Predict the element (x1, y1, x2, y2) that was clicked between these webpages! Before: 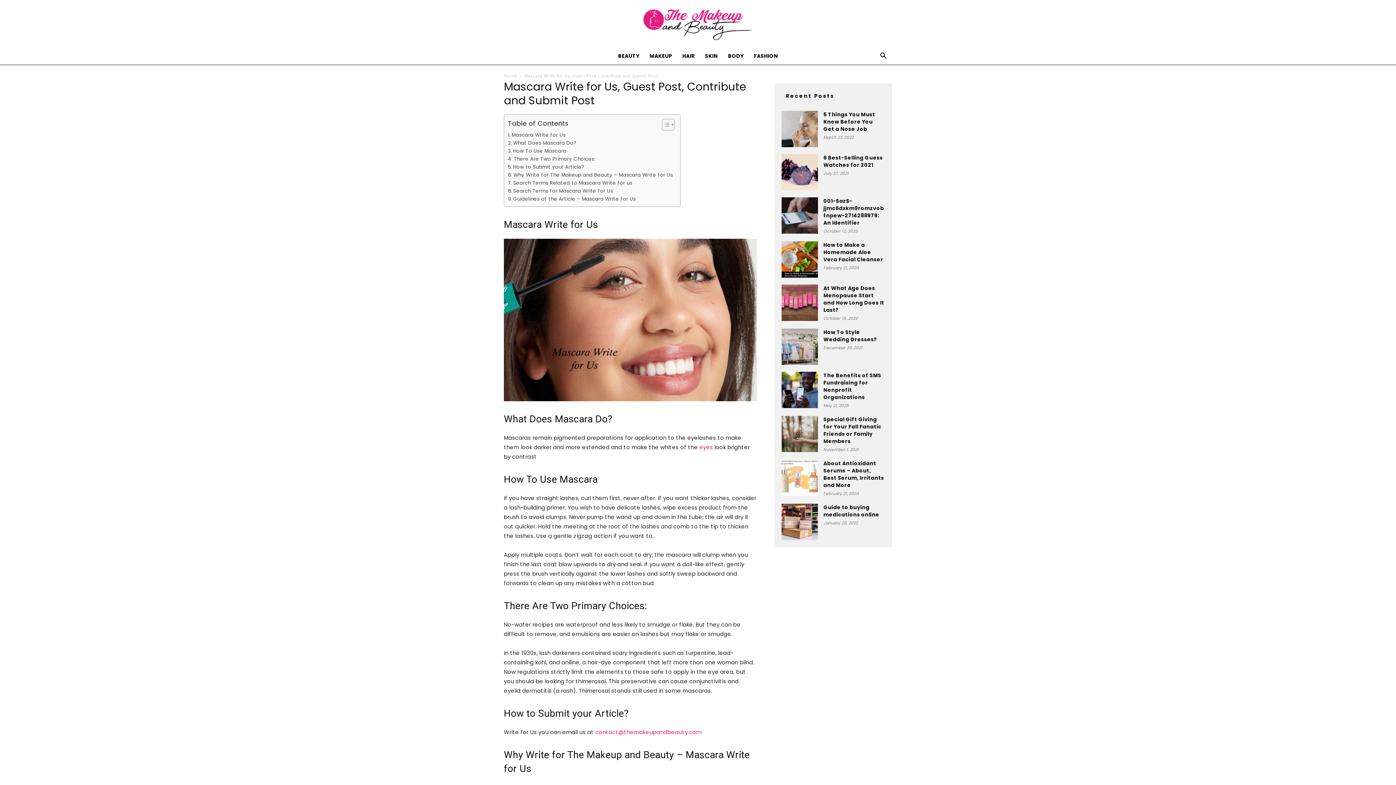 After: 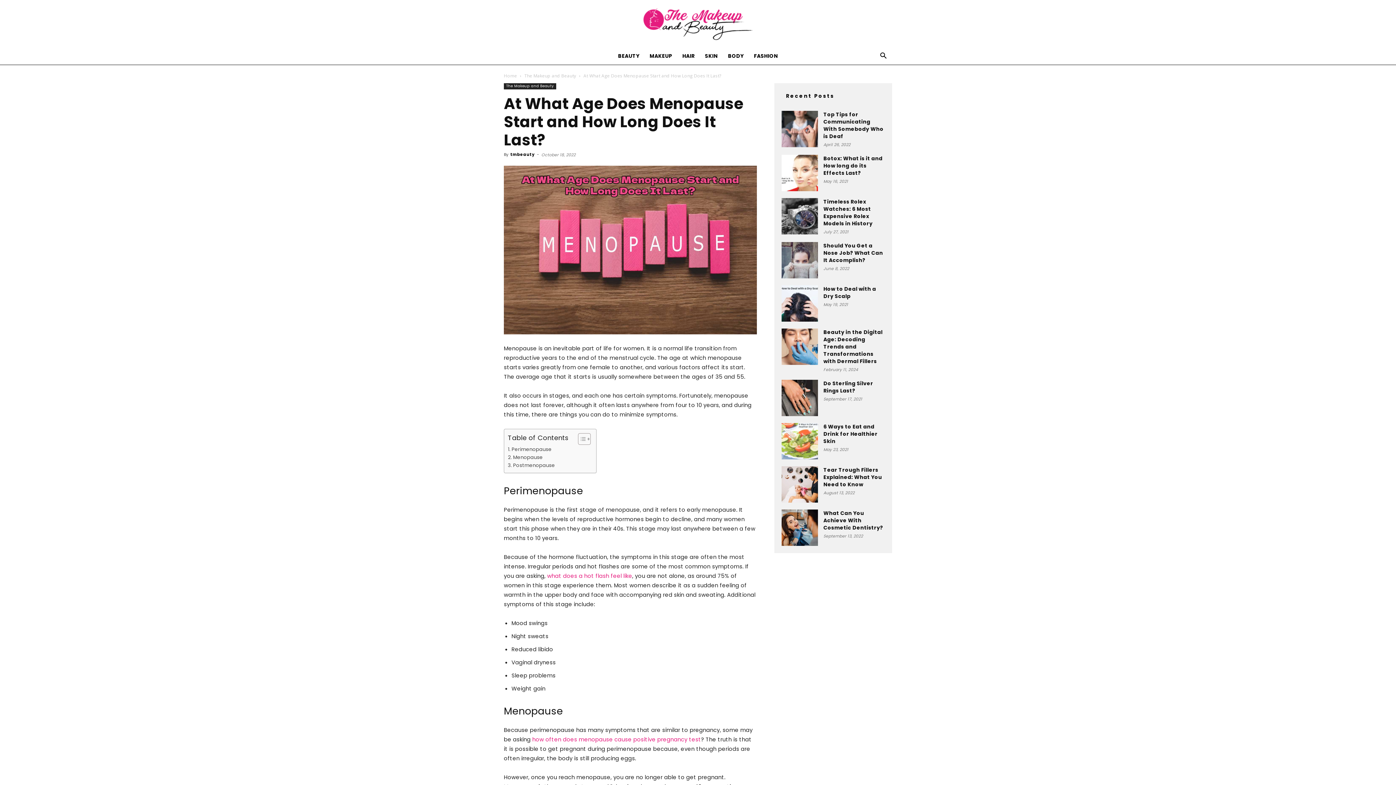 Action: bbox: (781, 284, 818, 321)